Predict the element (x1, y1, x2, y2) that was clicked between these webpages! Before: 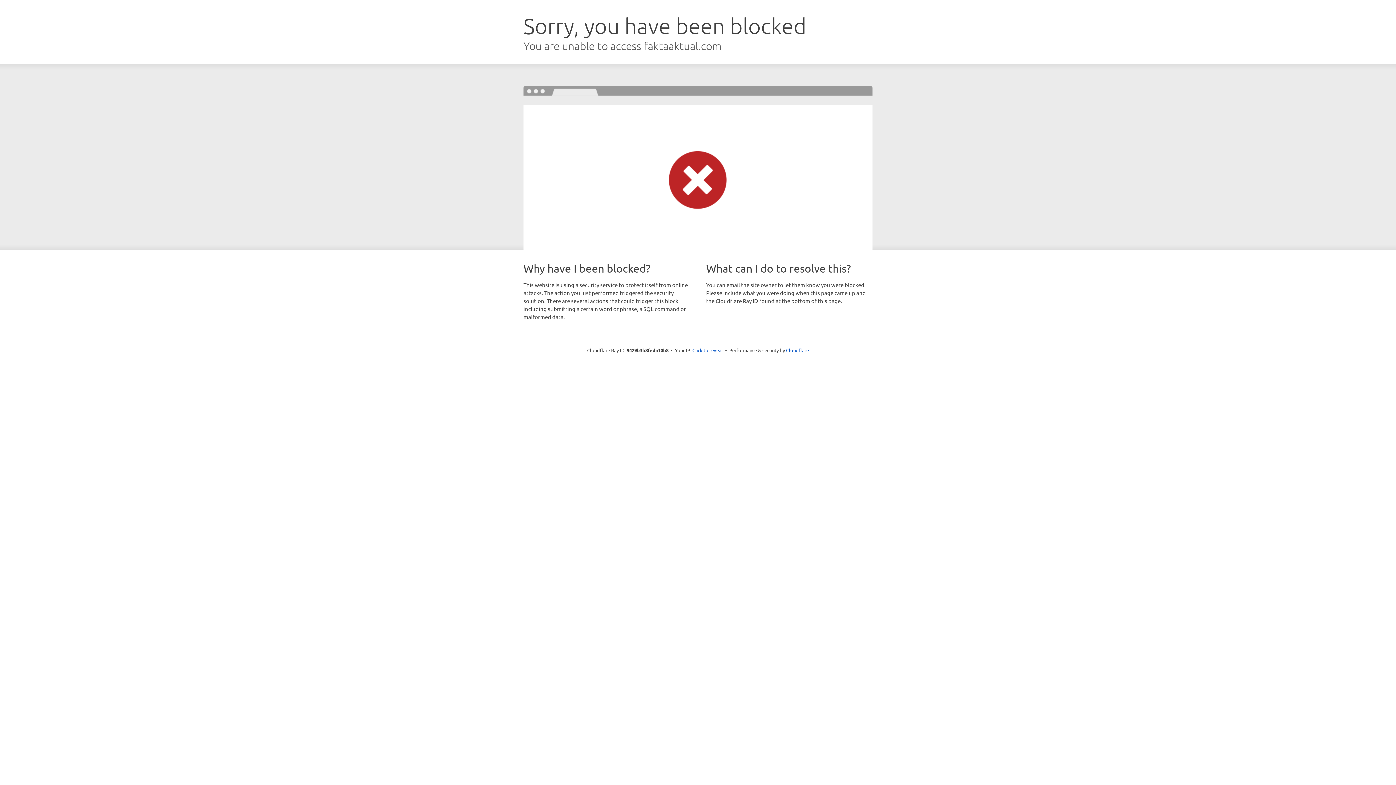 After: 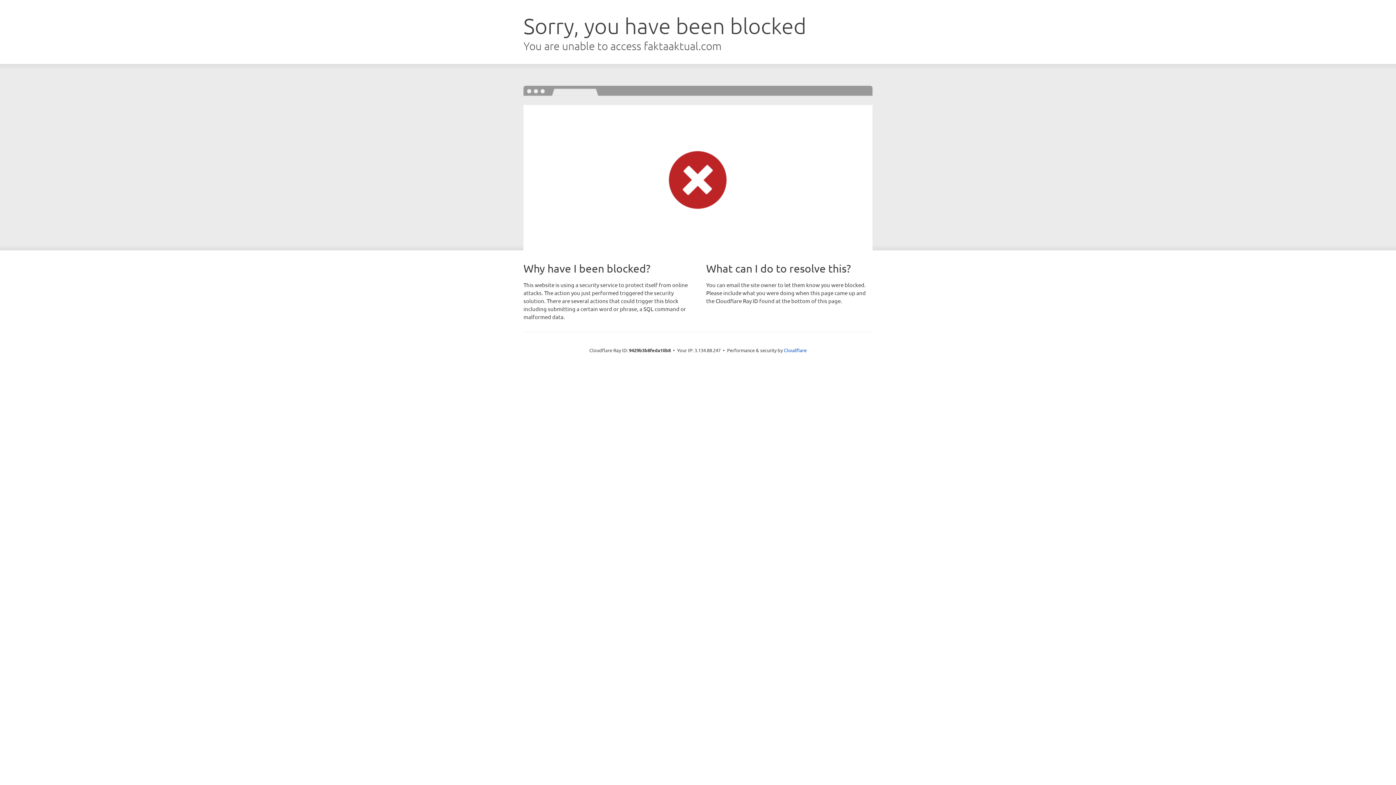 Action: bbox: (692, 346, 723, 353) label: Click to reveal